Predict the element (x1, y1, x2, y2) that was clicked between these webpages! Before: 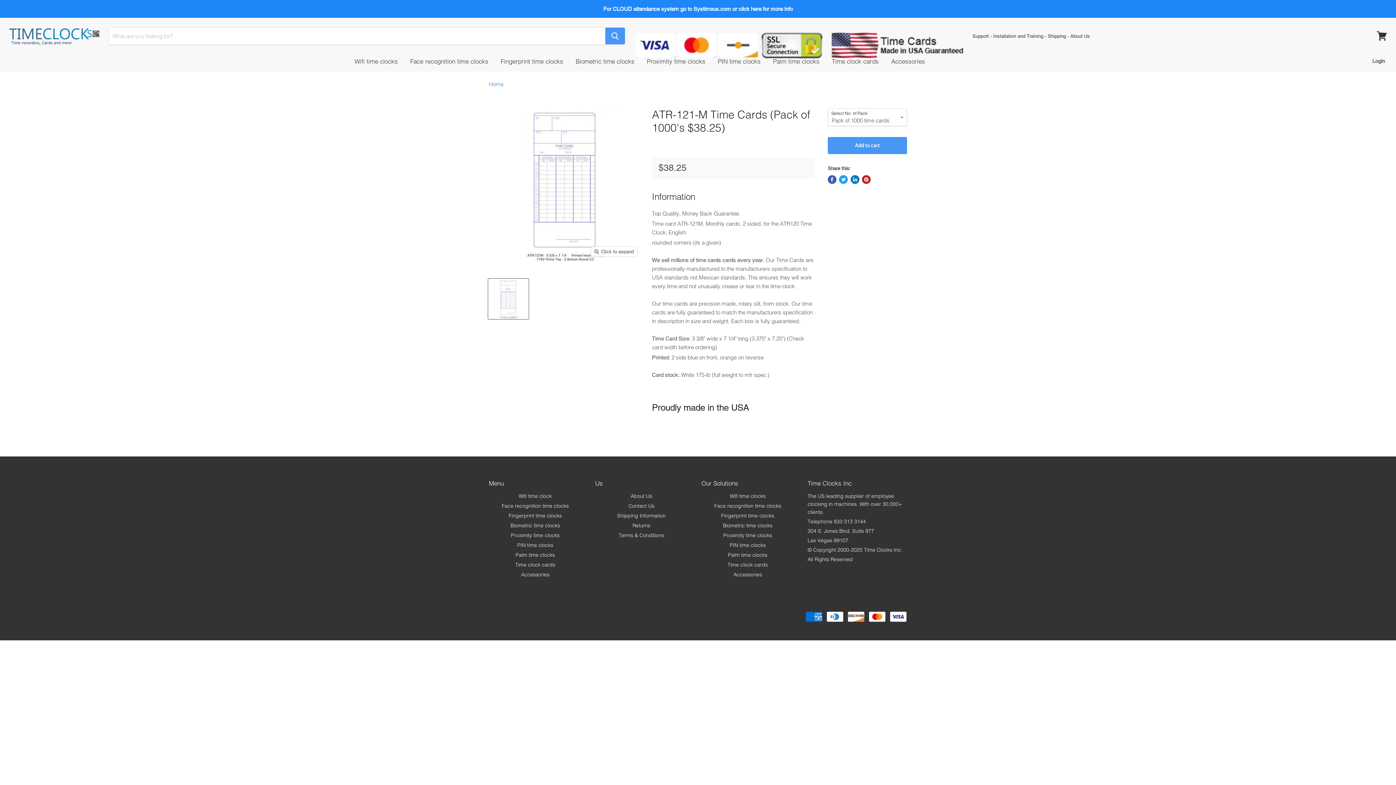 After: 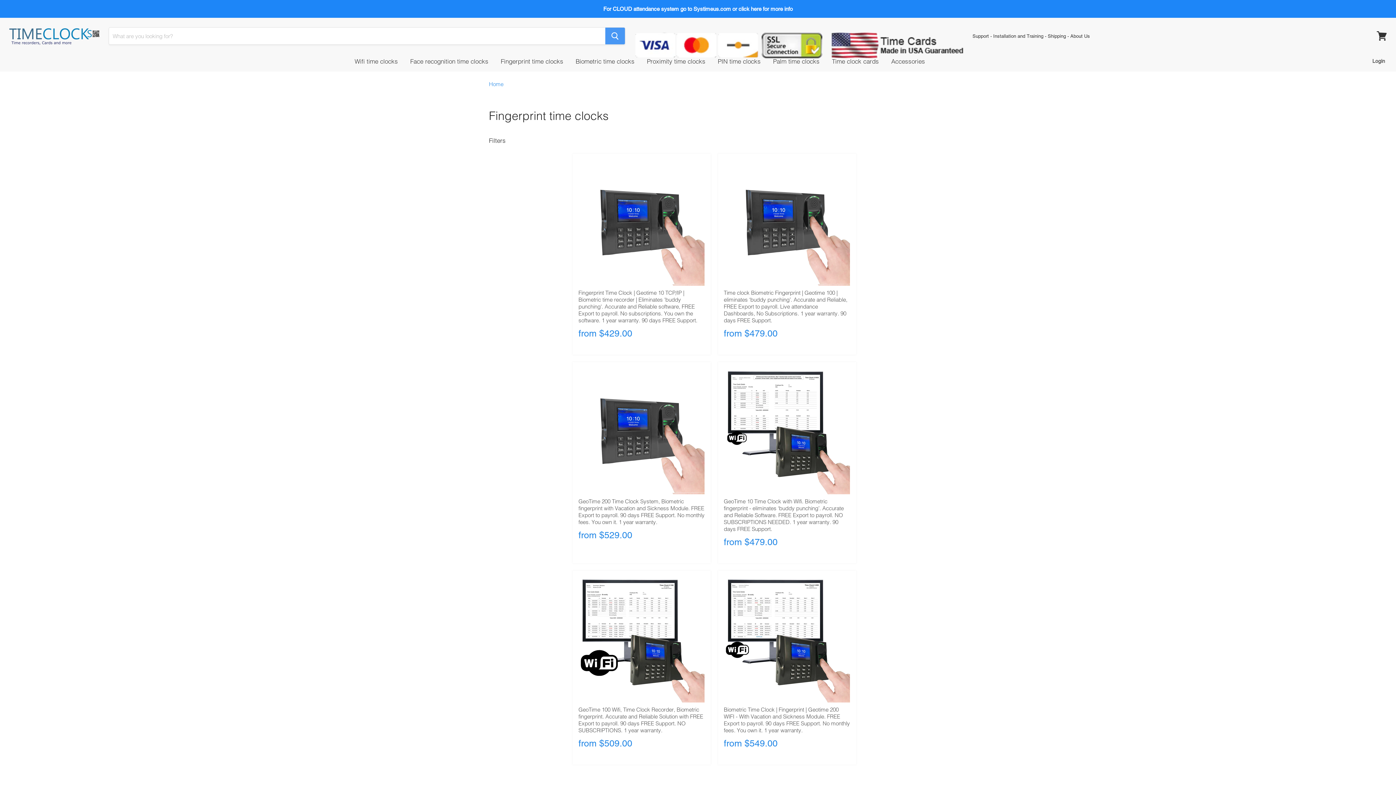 Action: label: Fingerprint time clocks bbox: (508, 512, 561, 519)